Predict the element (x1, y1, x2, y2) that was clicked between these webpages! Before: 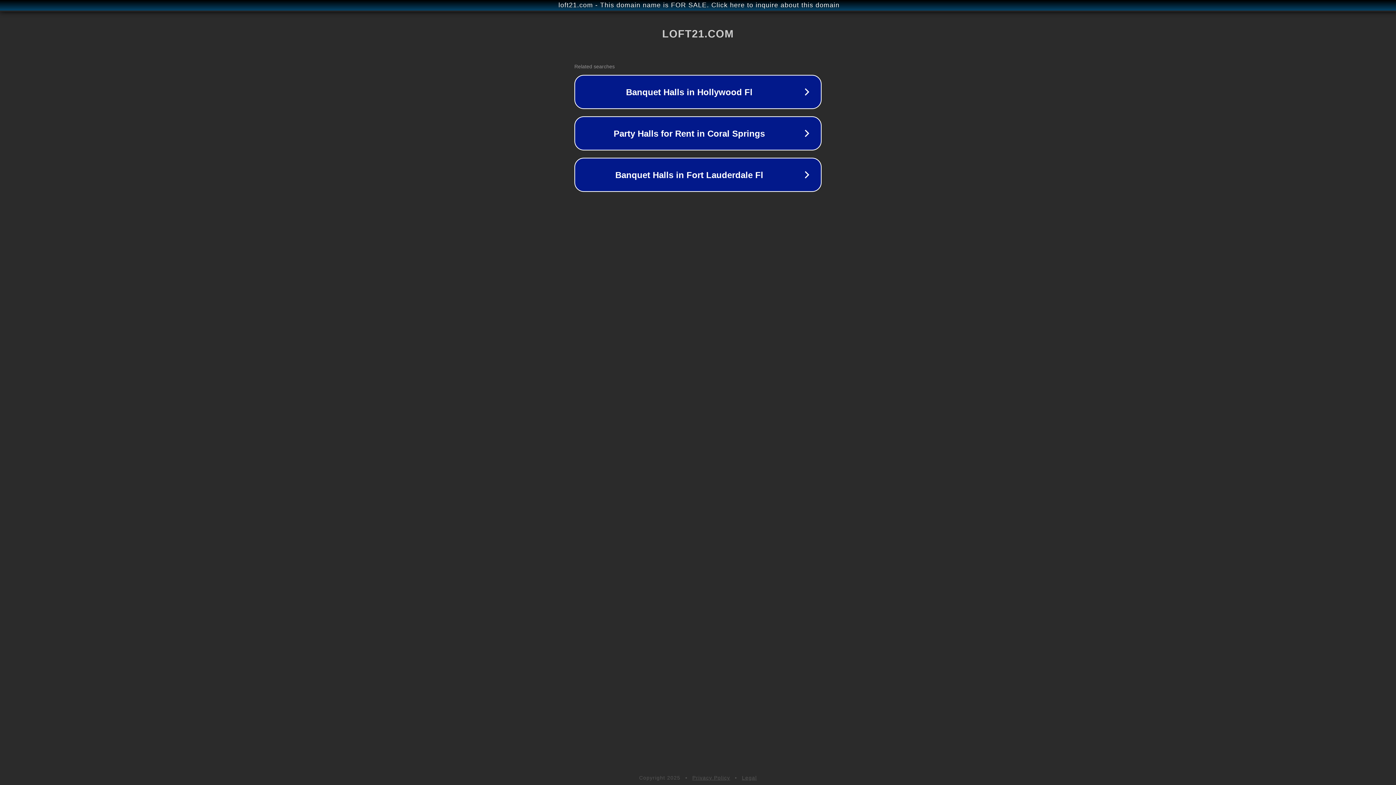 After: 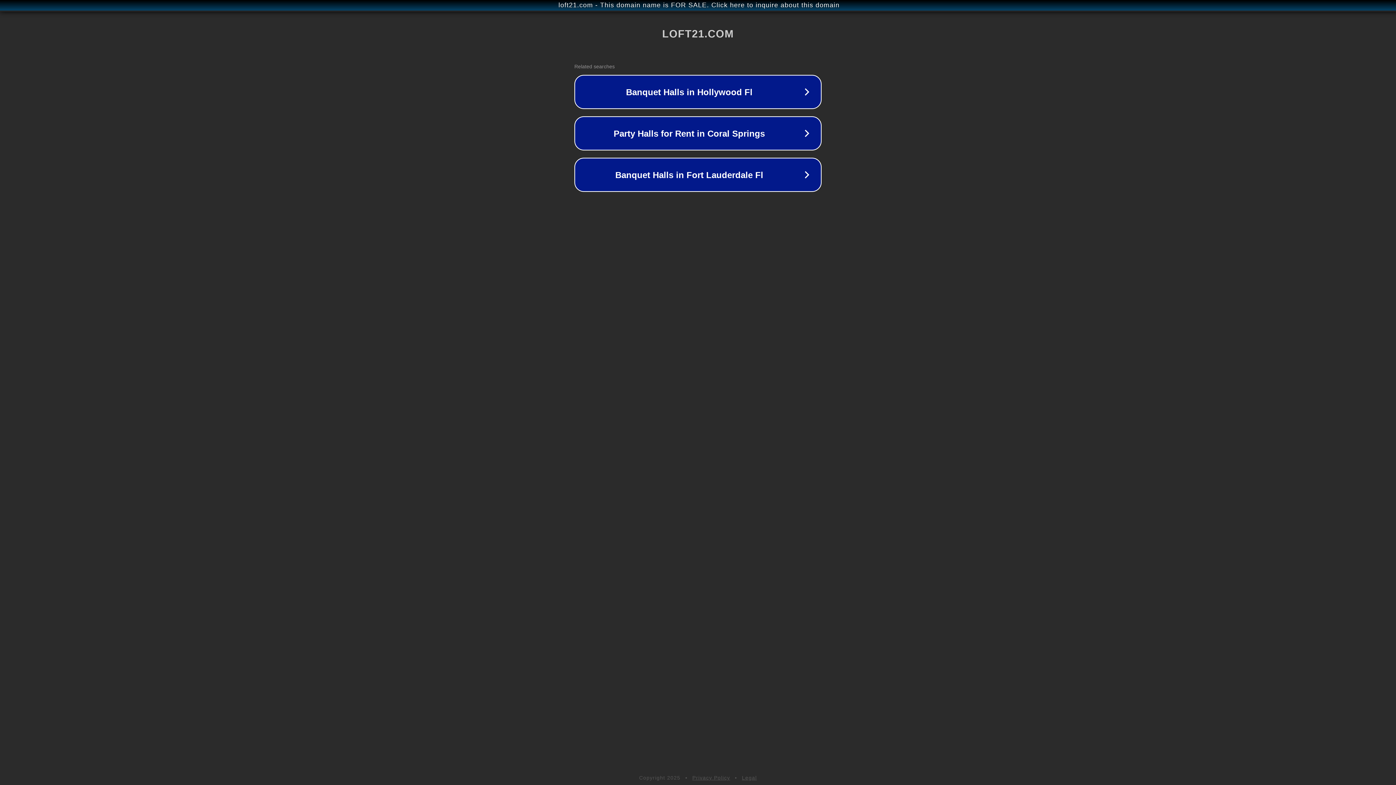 Action: bbox: (692, 775, 730, 781) label: Privacy Policy